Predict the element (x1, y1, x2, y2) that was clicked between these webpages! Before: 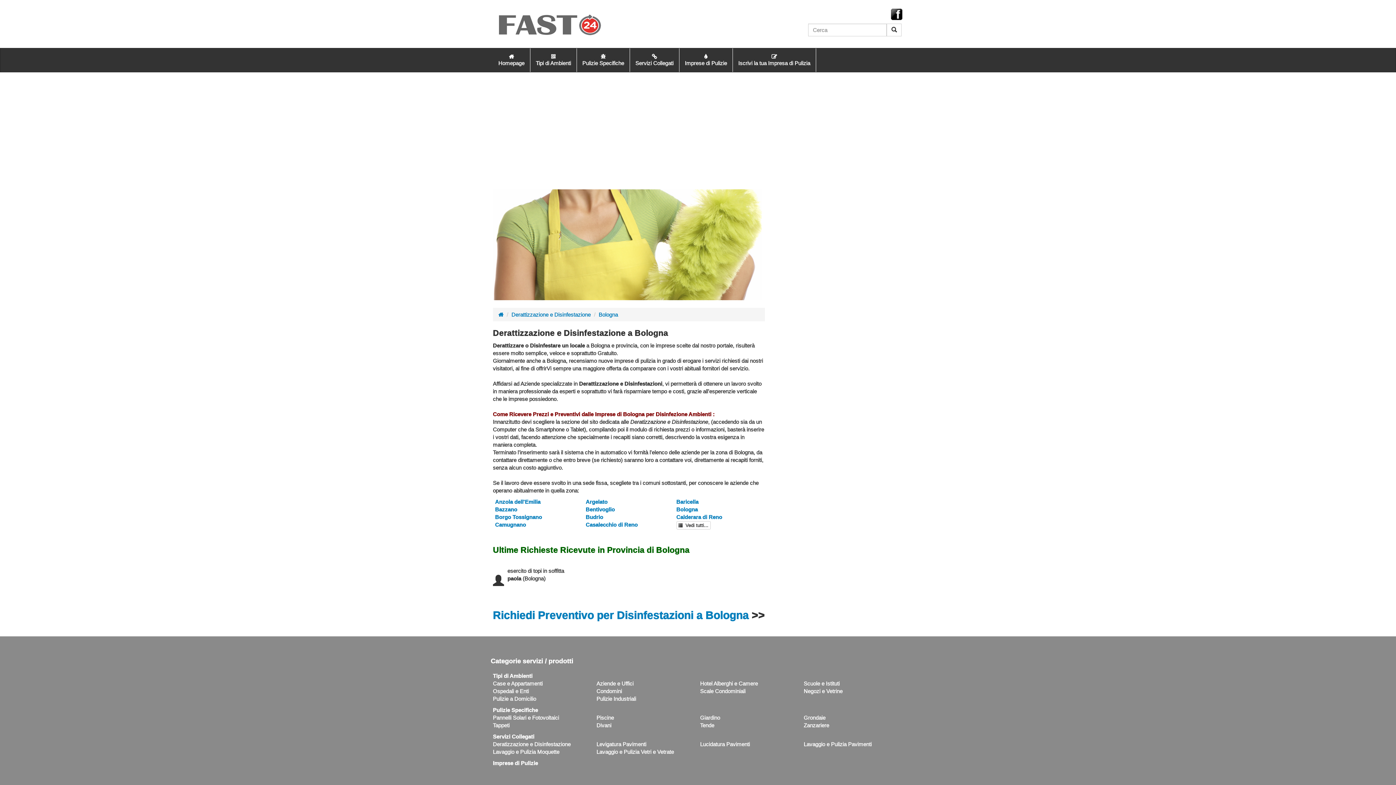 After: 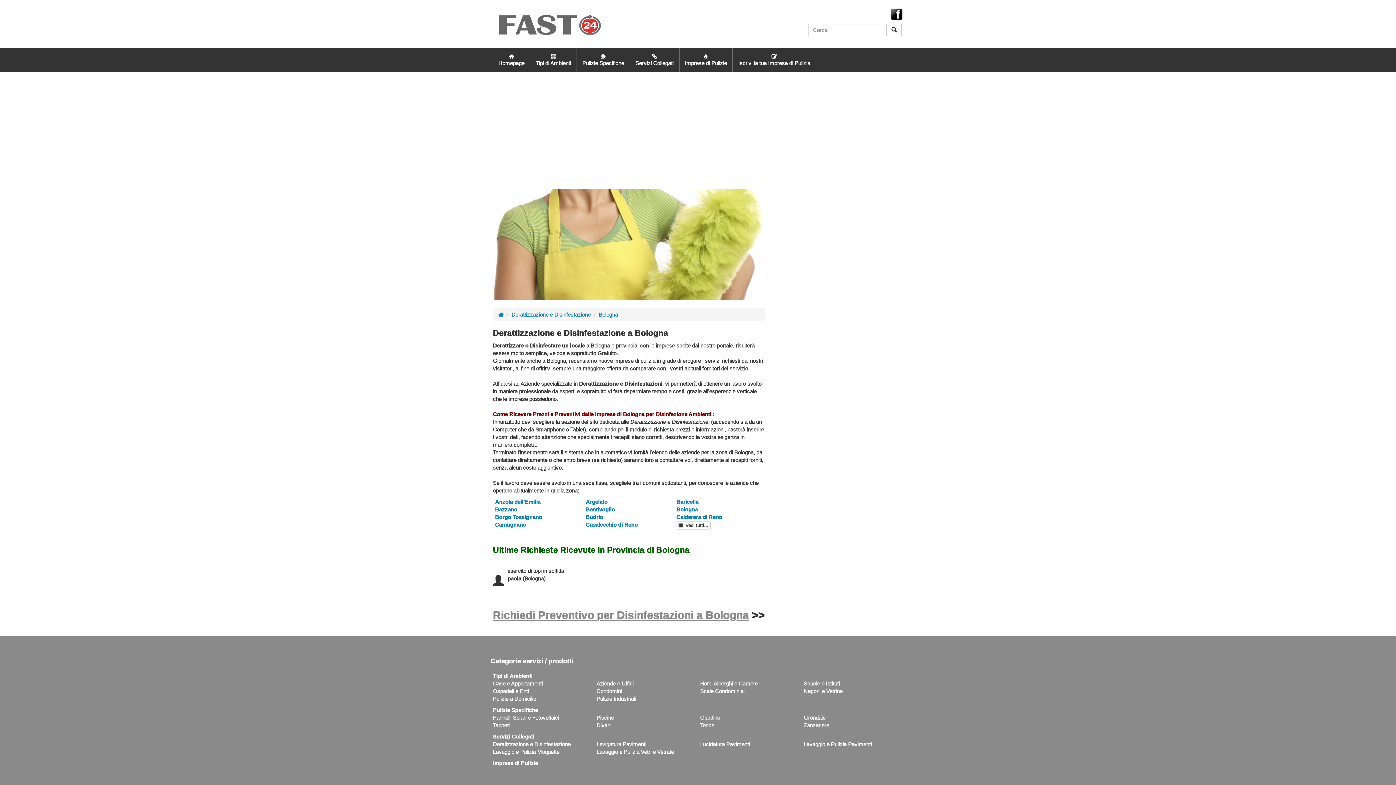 Action: bbox: (493, 609, 749, 621) label: Richiedi Preventivo per Disinfestazioni a Bologna